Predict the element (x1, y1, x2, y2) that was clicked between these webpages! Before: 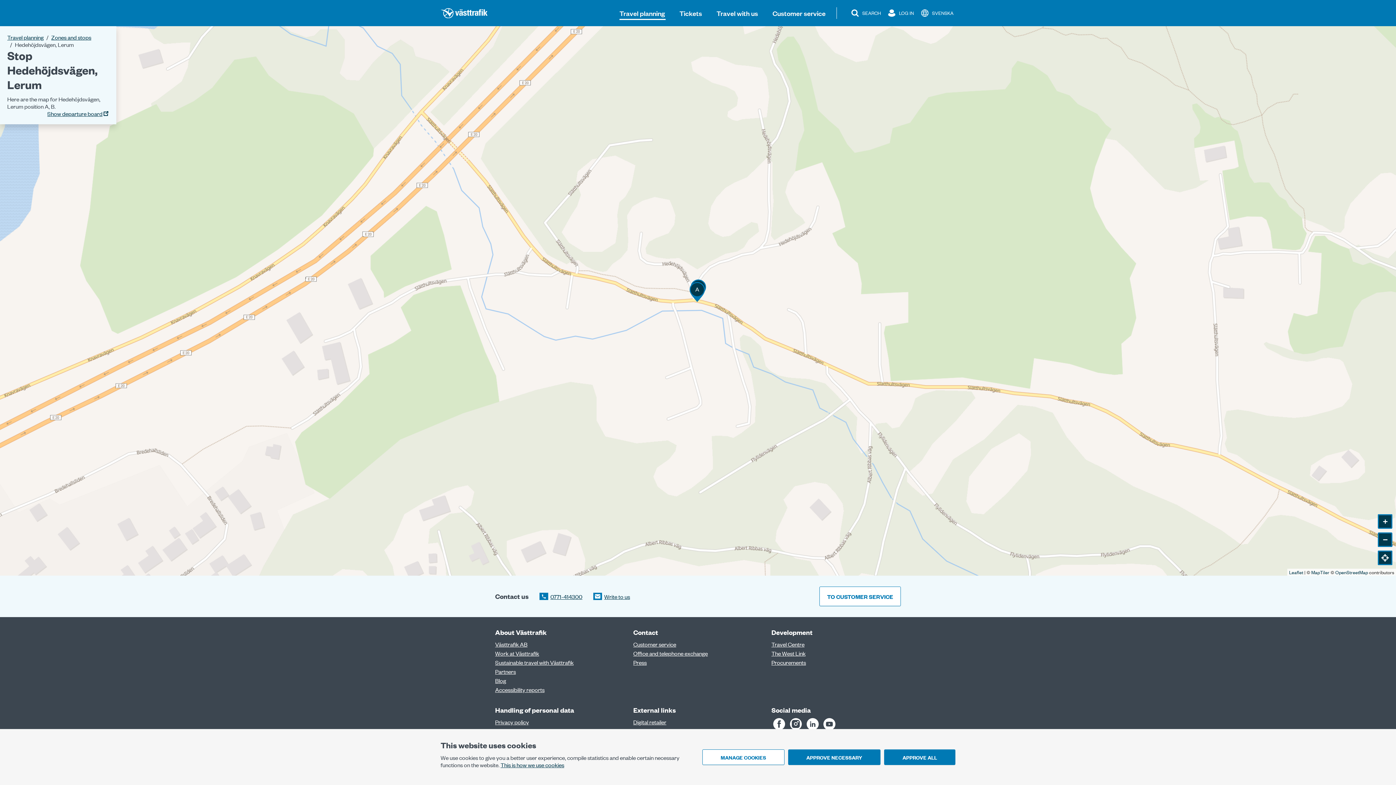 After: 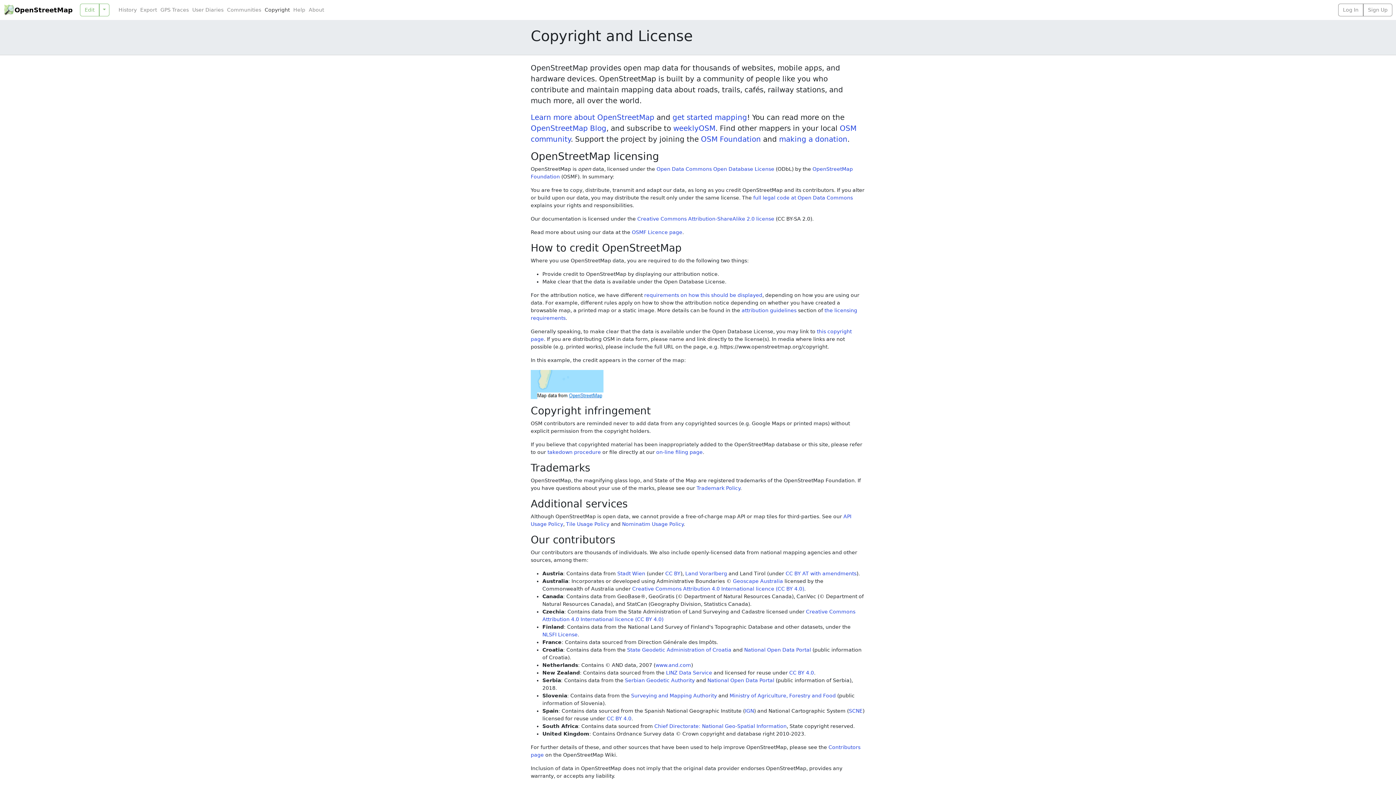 Action: bbox: (1335, 569, 1368, 576) label: OpenStreetMap